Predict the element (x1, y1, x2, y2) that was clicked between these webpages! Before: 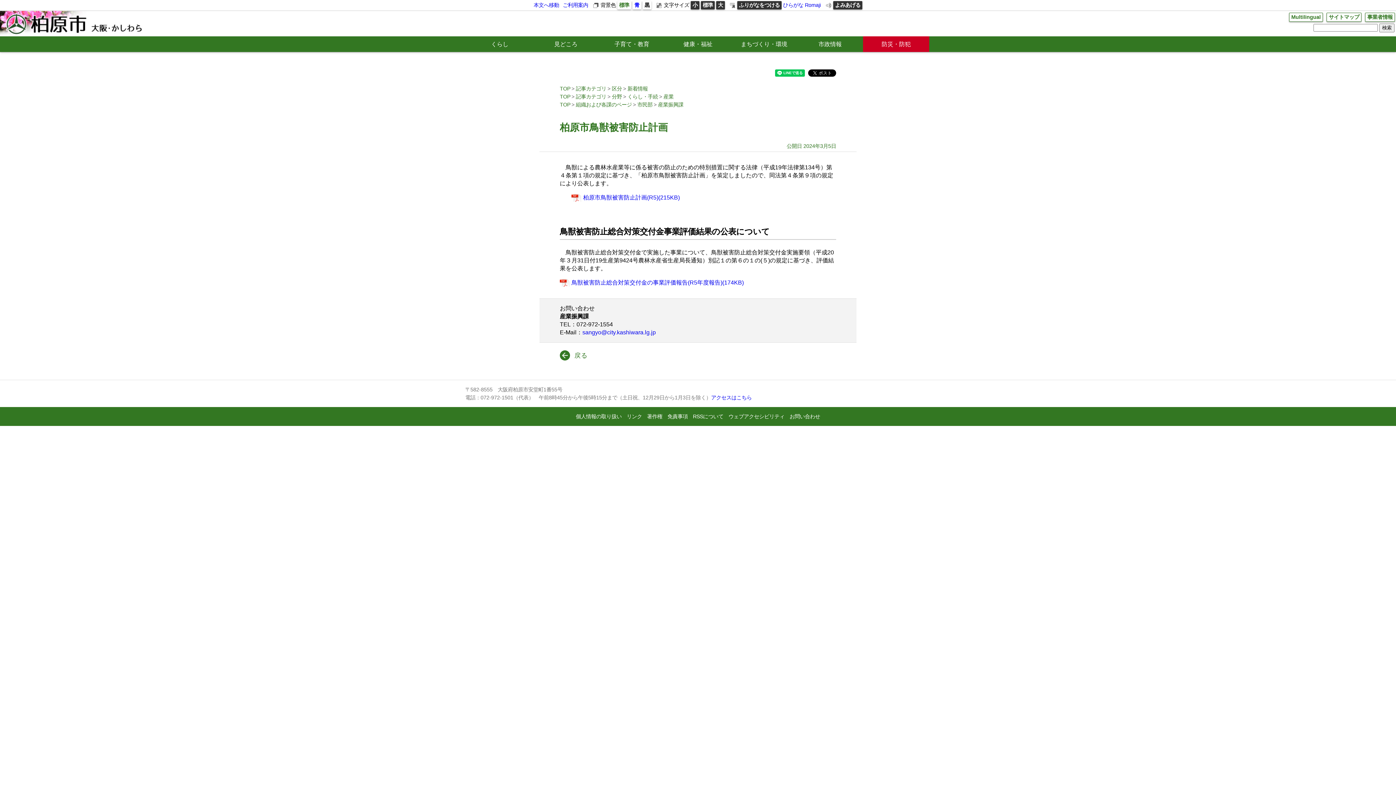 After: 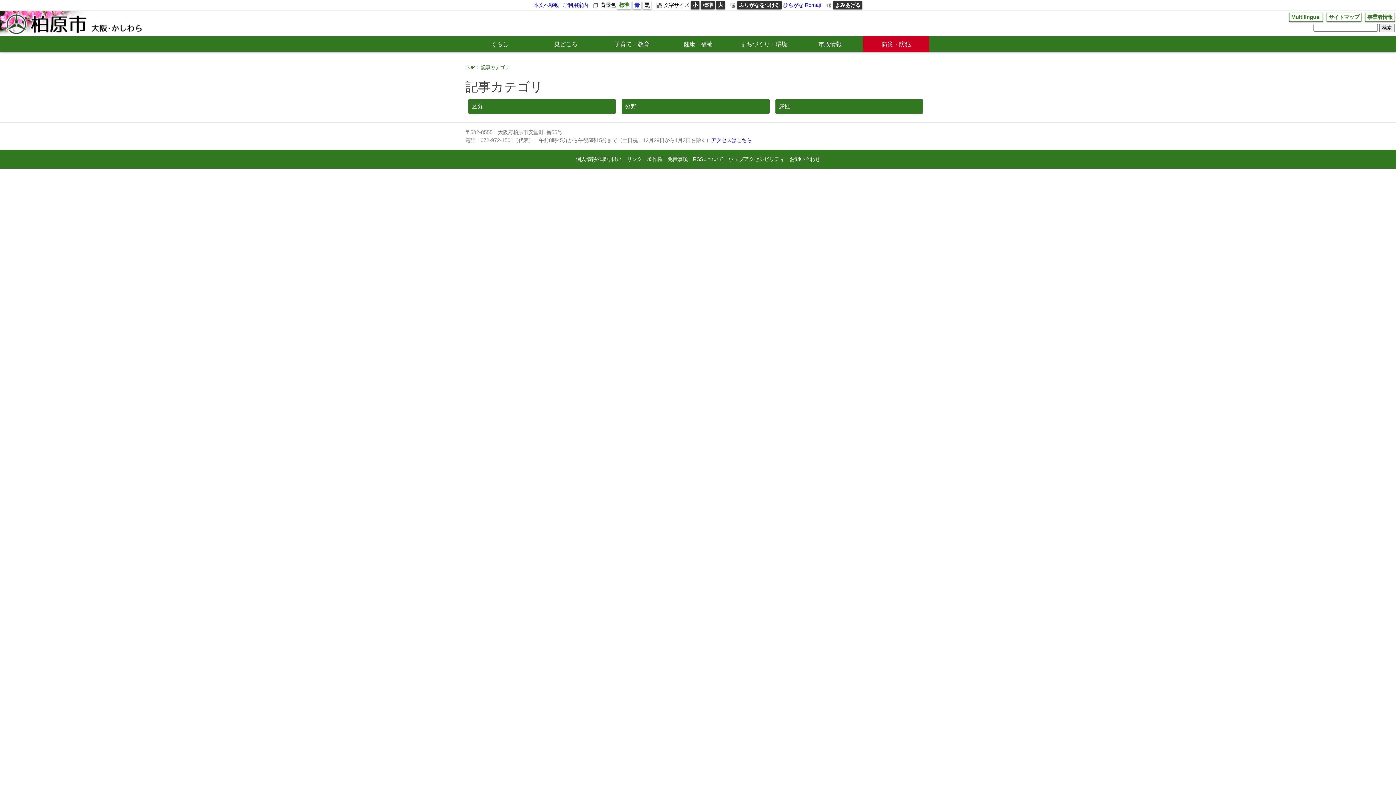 Action: bbox: (576, 85, 606, 91) label: 記事カテゴリ